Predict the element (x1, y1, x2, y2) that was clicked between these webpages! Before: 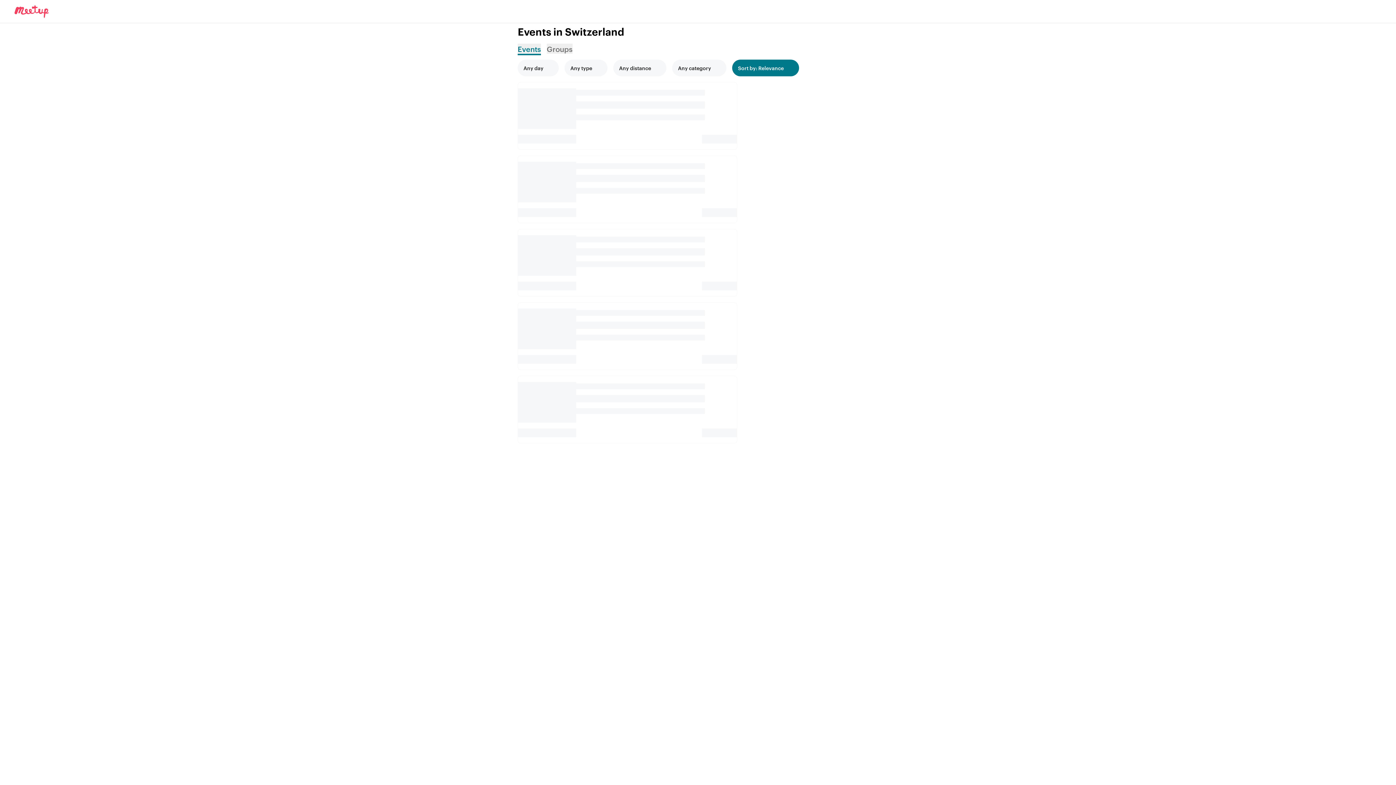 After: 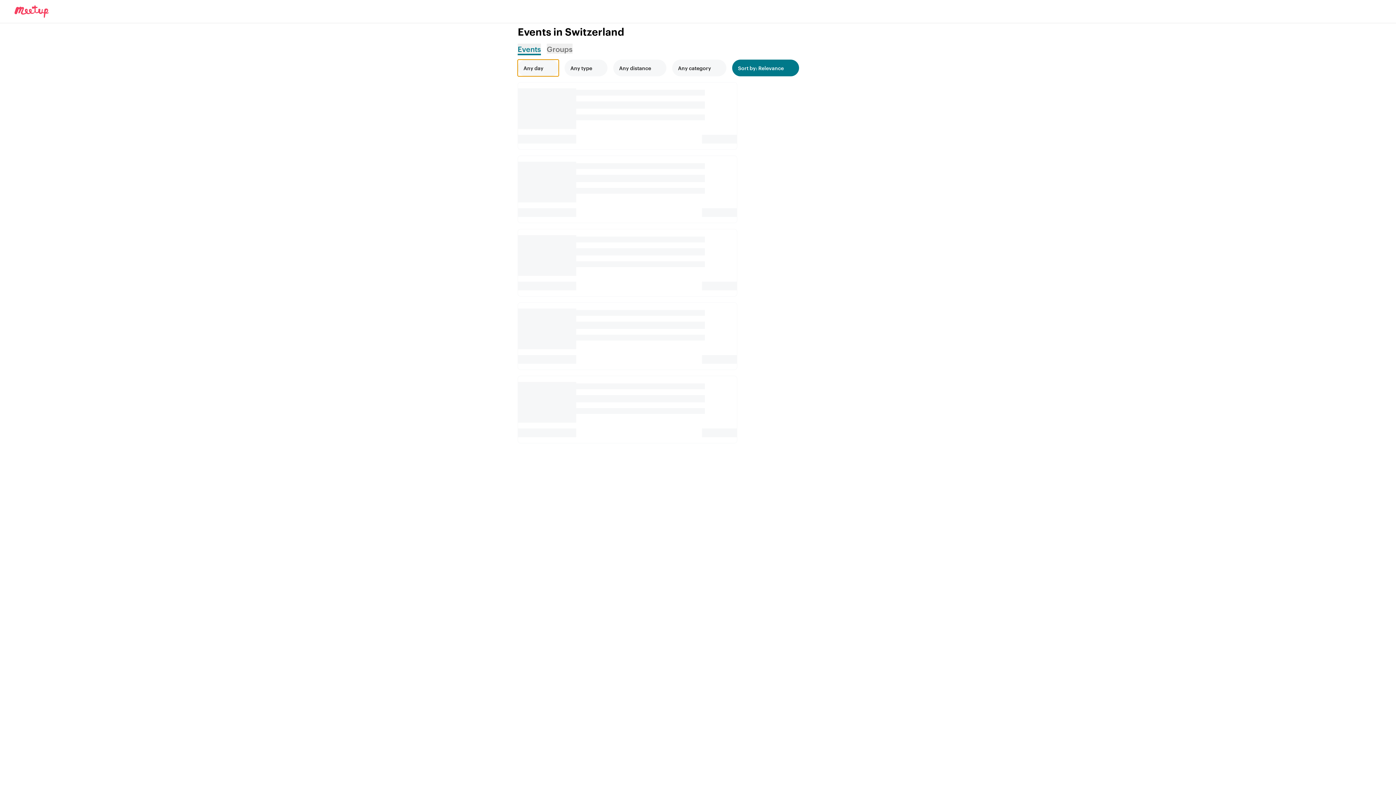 Action: label: Filter by Day bbox: (517, 59, 558, 76)